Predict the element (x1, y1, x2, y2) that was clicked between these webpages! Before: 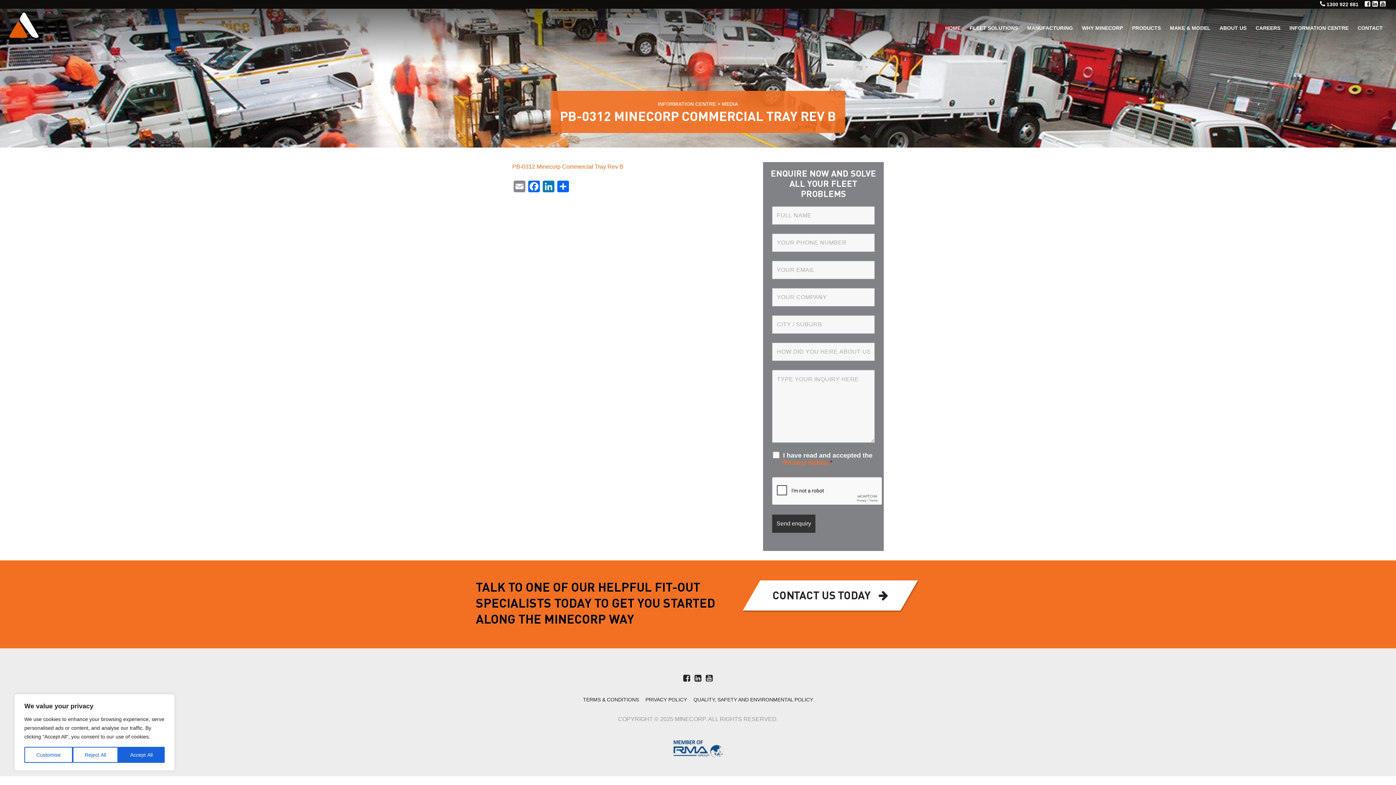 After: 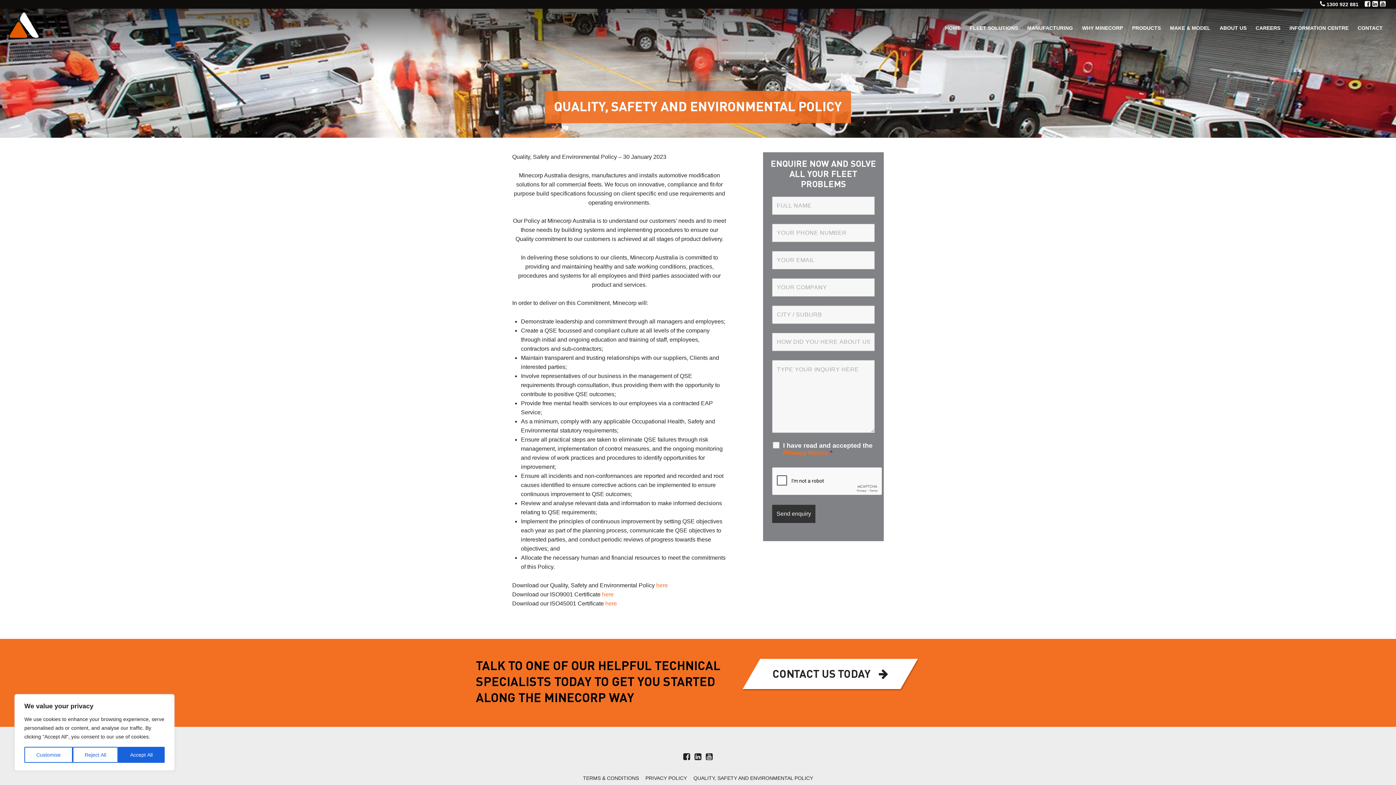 Action: label: QUALITY, SAFETY AND ENVIRONMENTAL POLICY bbox: (693, 697, 813, 702)